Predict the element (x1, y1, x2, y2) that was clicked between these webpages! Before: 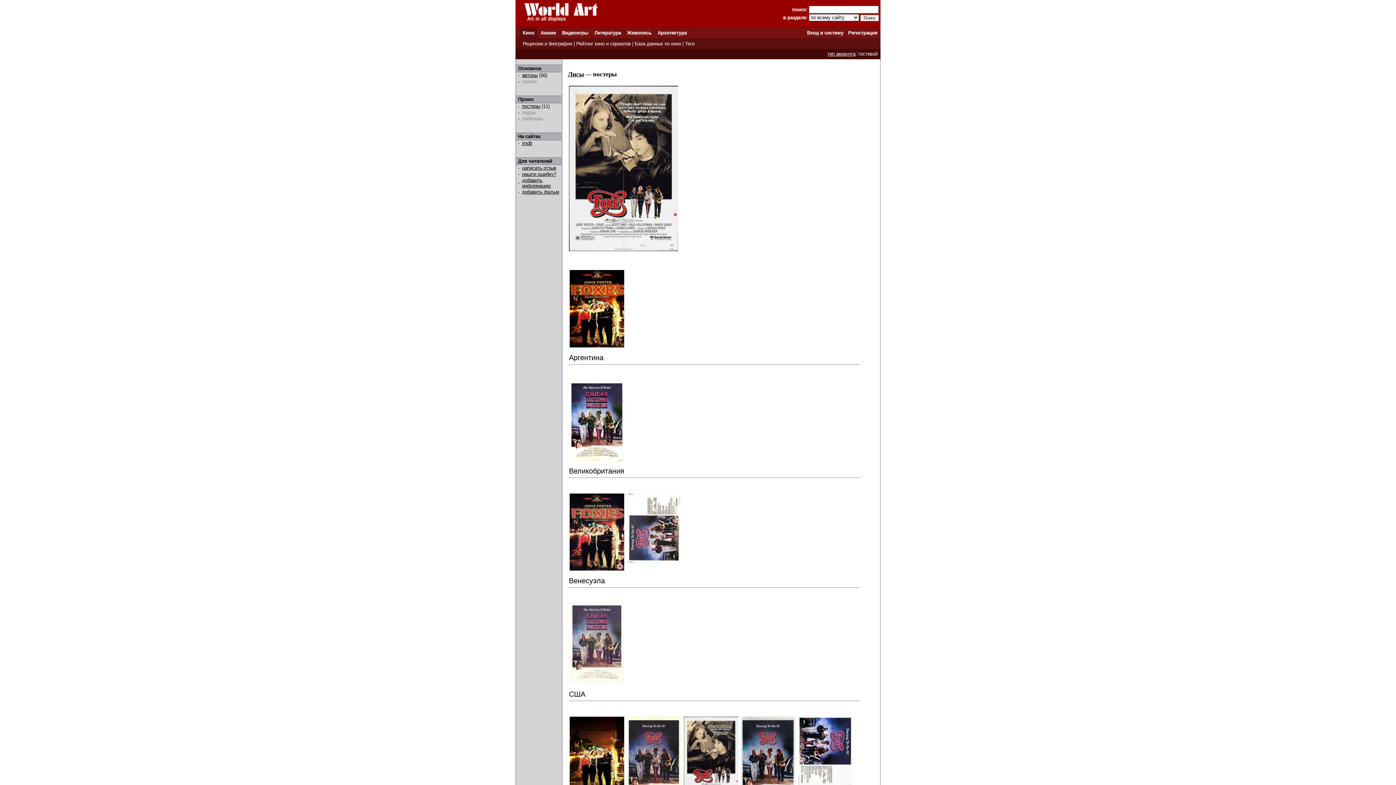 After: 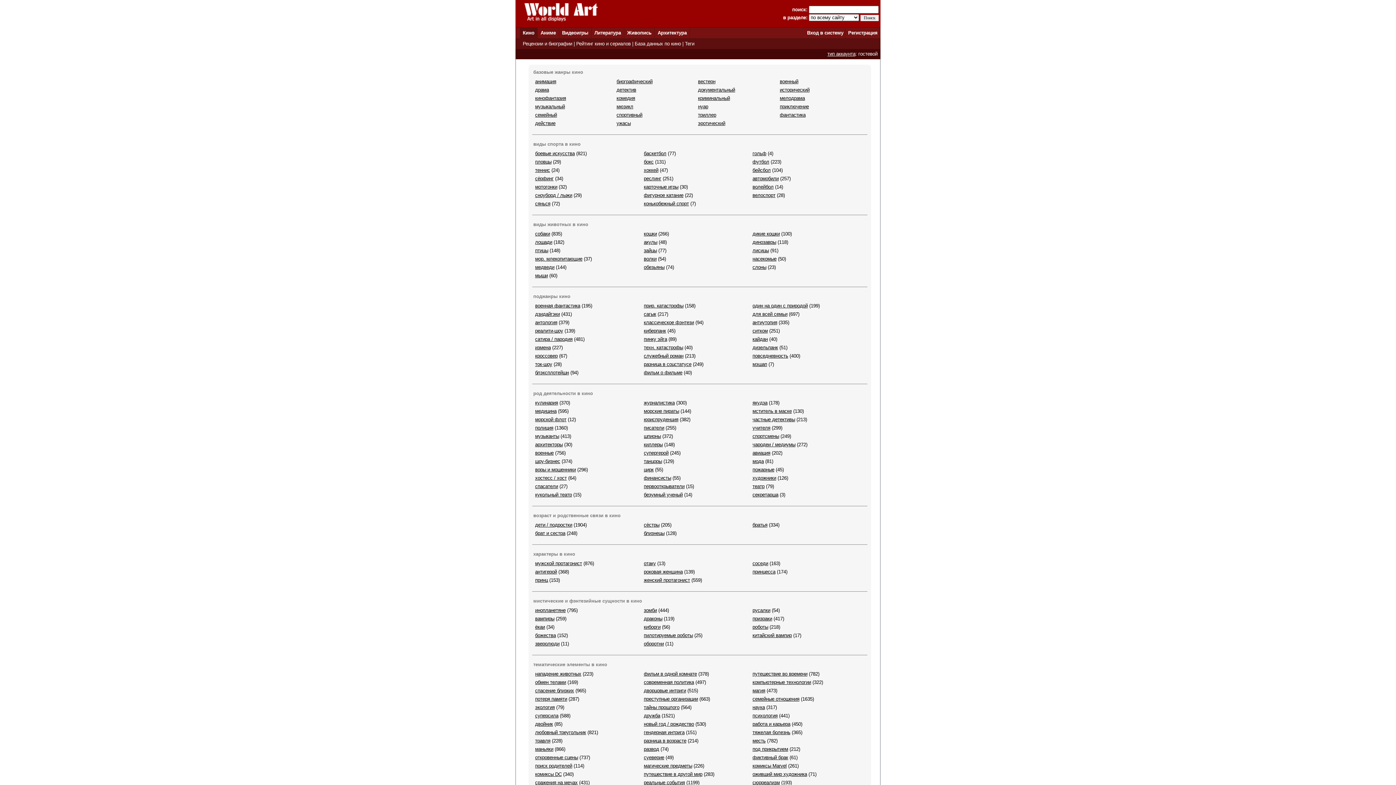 Action: label: Теги bbox: (685, 41, 694, 46)